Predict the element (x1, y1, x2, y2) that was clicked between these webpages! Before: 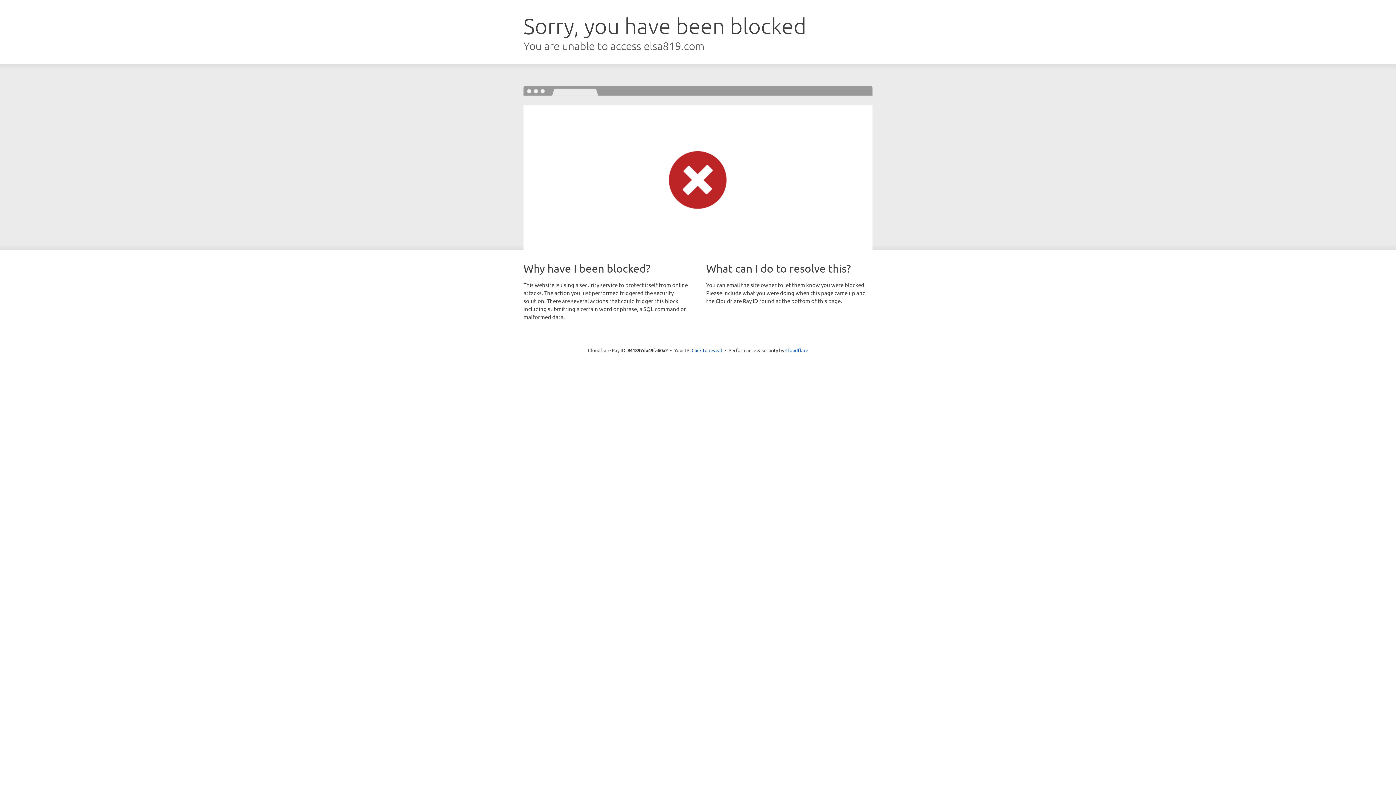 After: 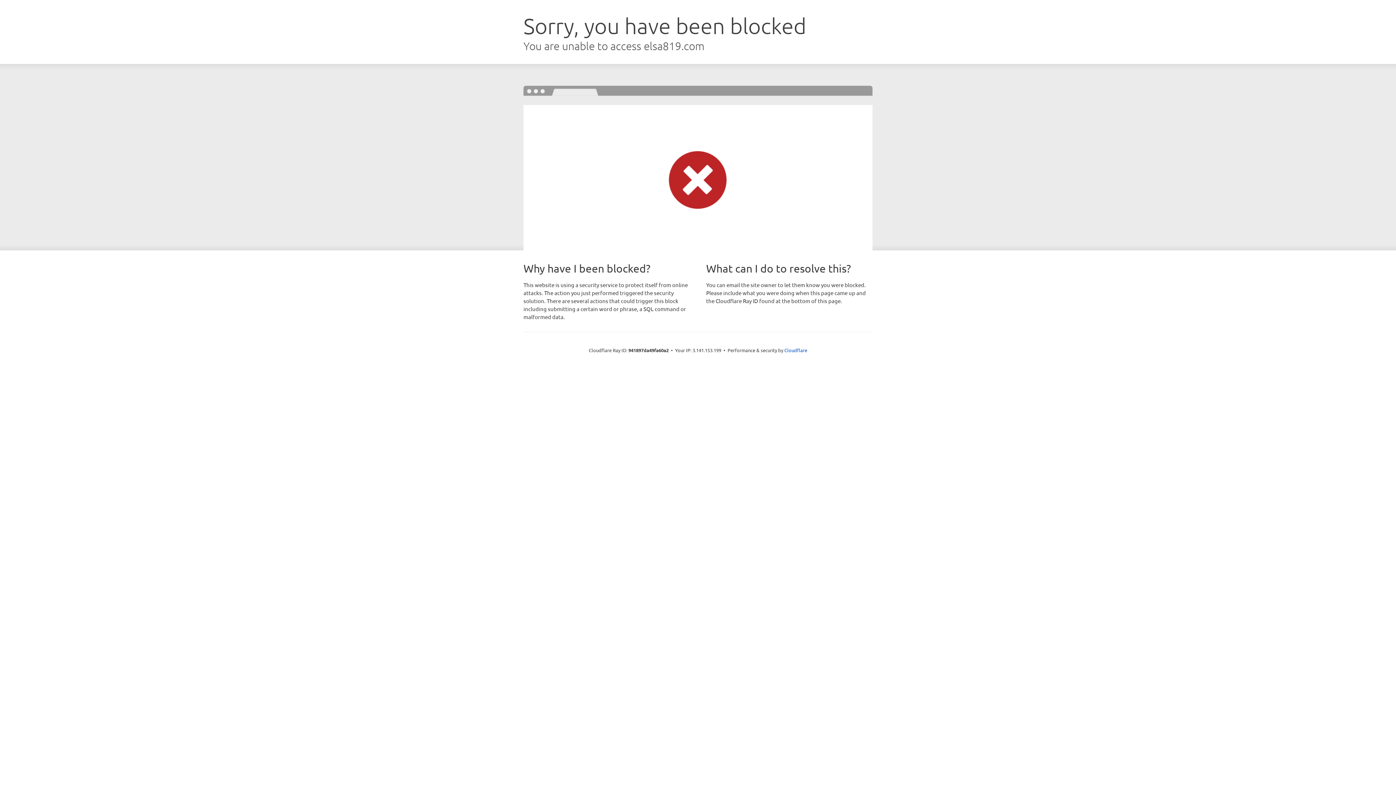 Action: label: Click to reveal bbox: (691, 346, 722, 353)